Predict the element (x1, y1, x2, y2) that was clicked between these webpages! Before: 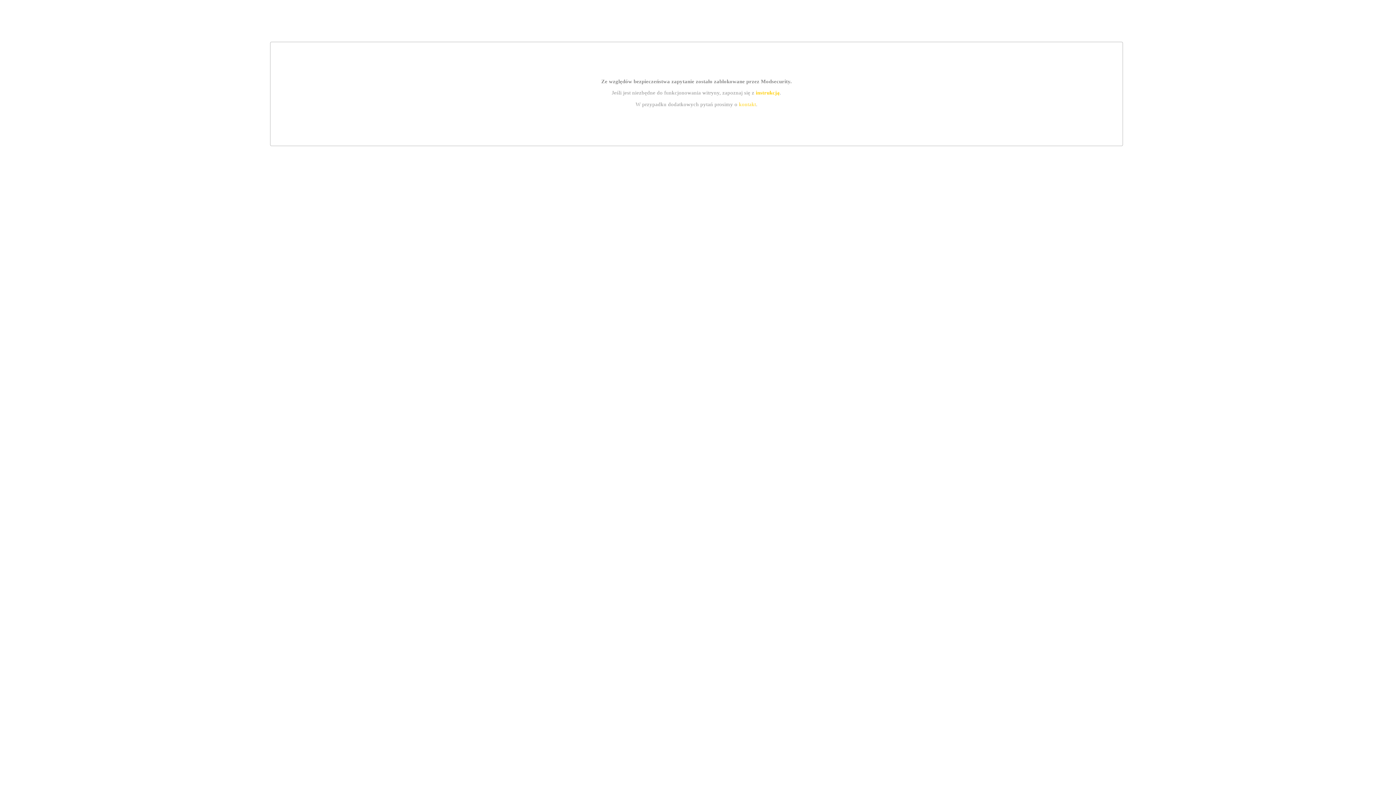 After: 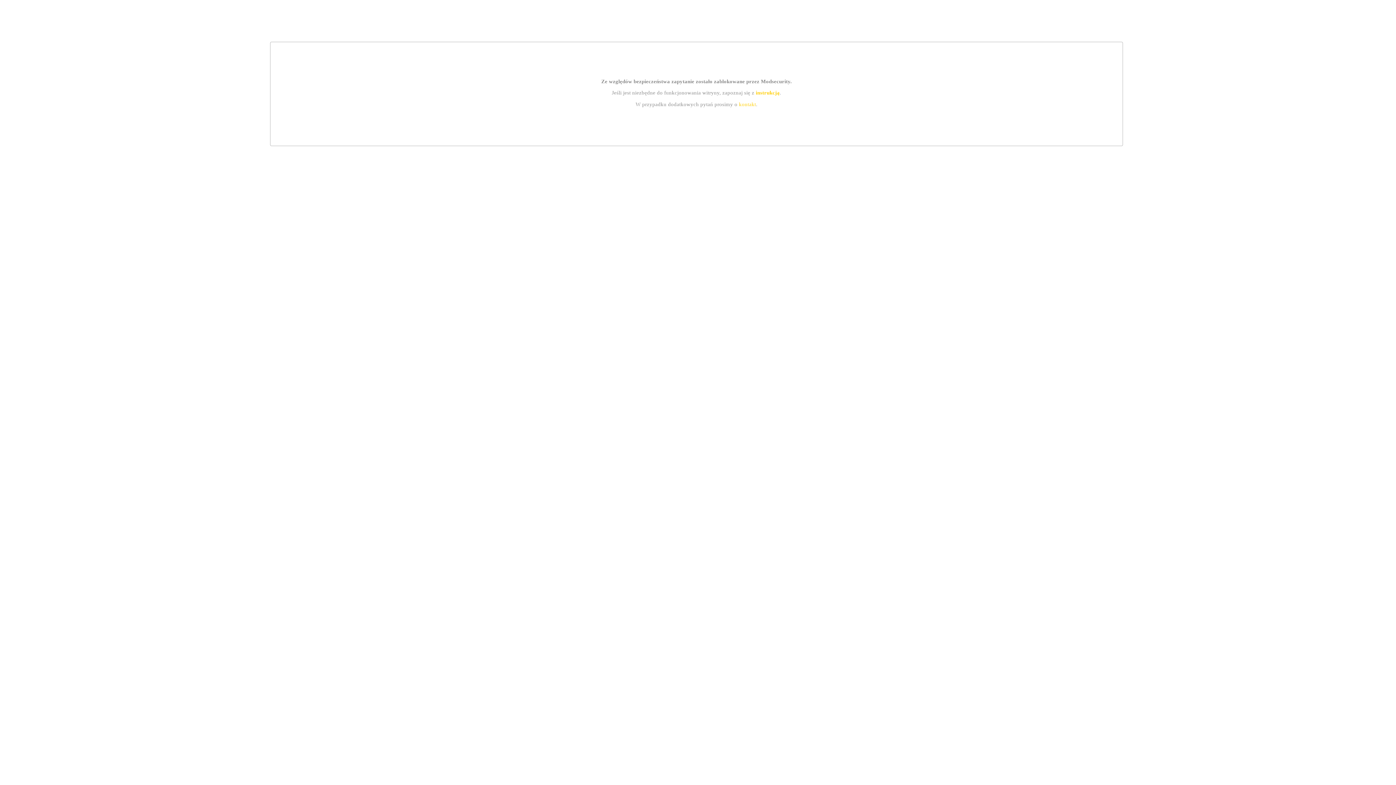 Action: label: kontakt bbox: (739, 101, 756, 107)